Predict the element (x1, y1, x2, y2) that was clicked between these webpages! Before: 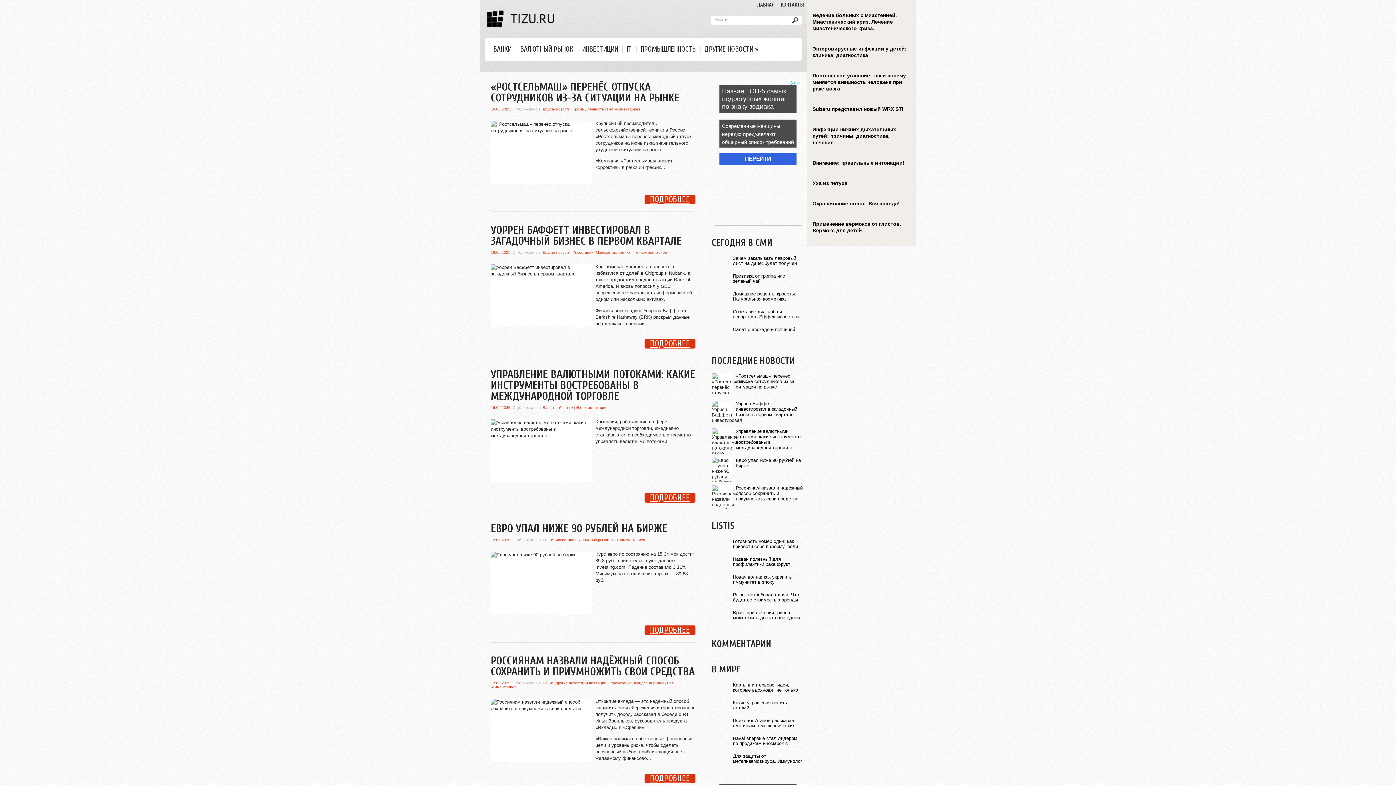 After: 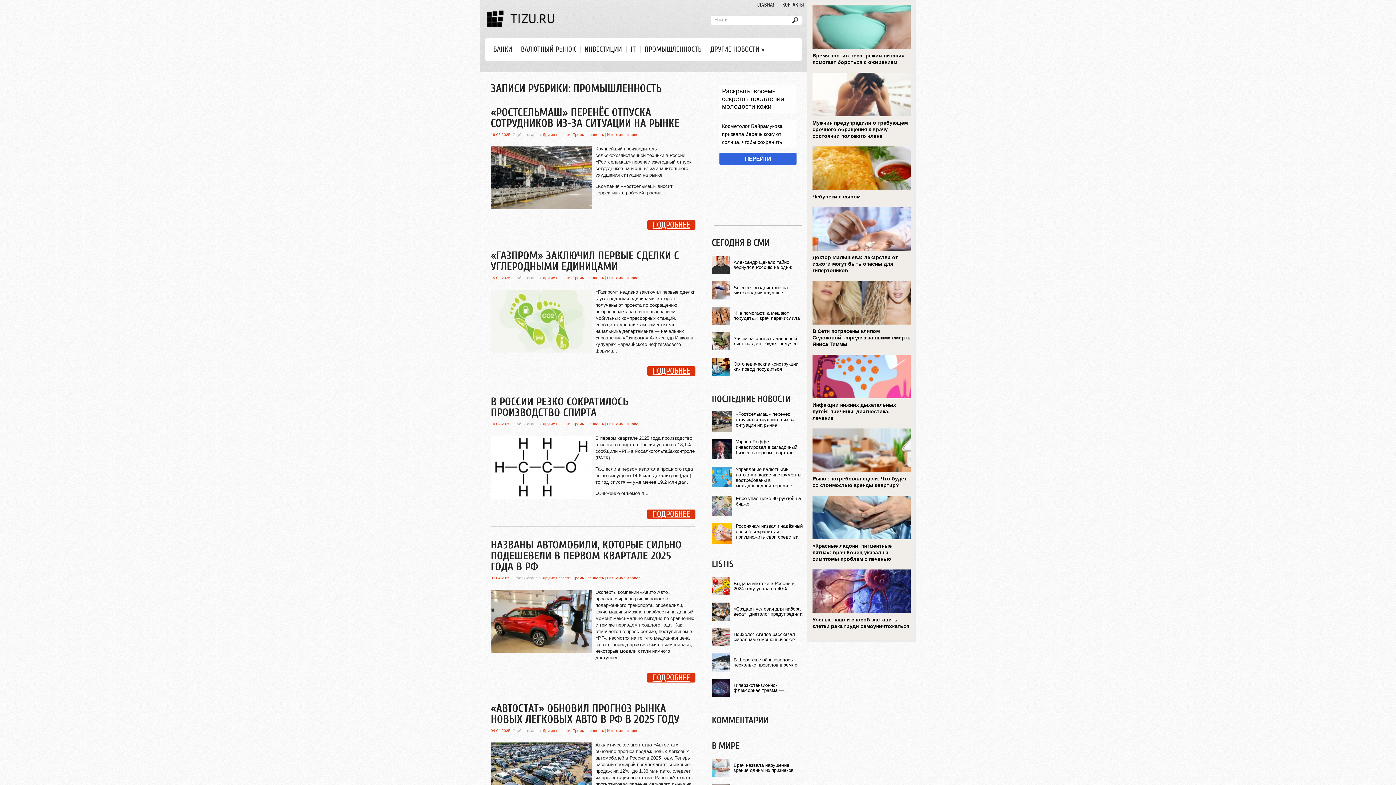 Action: bbox: (572, 107, 604, 111) label: Промышленность